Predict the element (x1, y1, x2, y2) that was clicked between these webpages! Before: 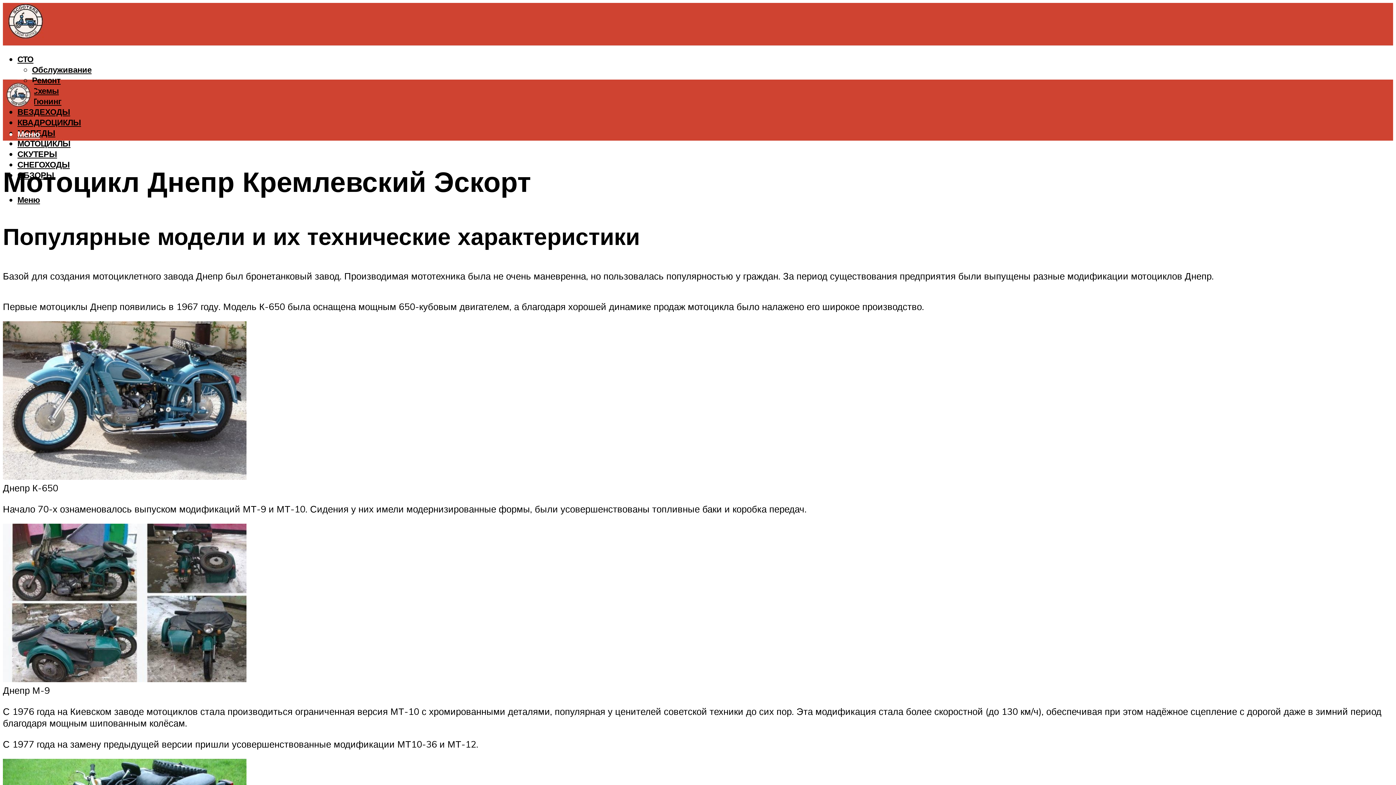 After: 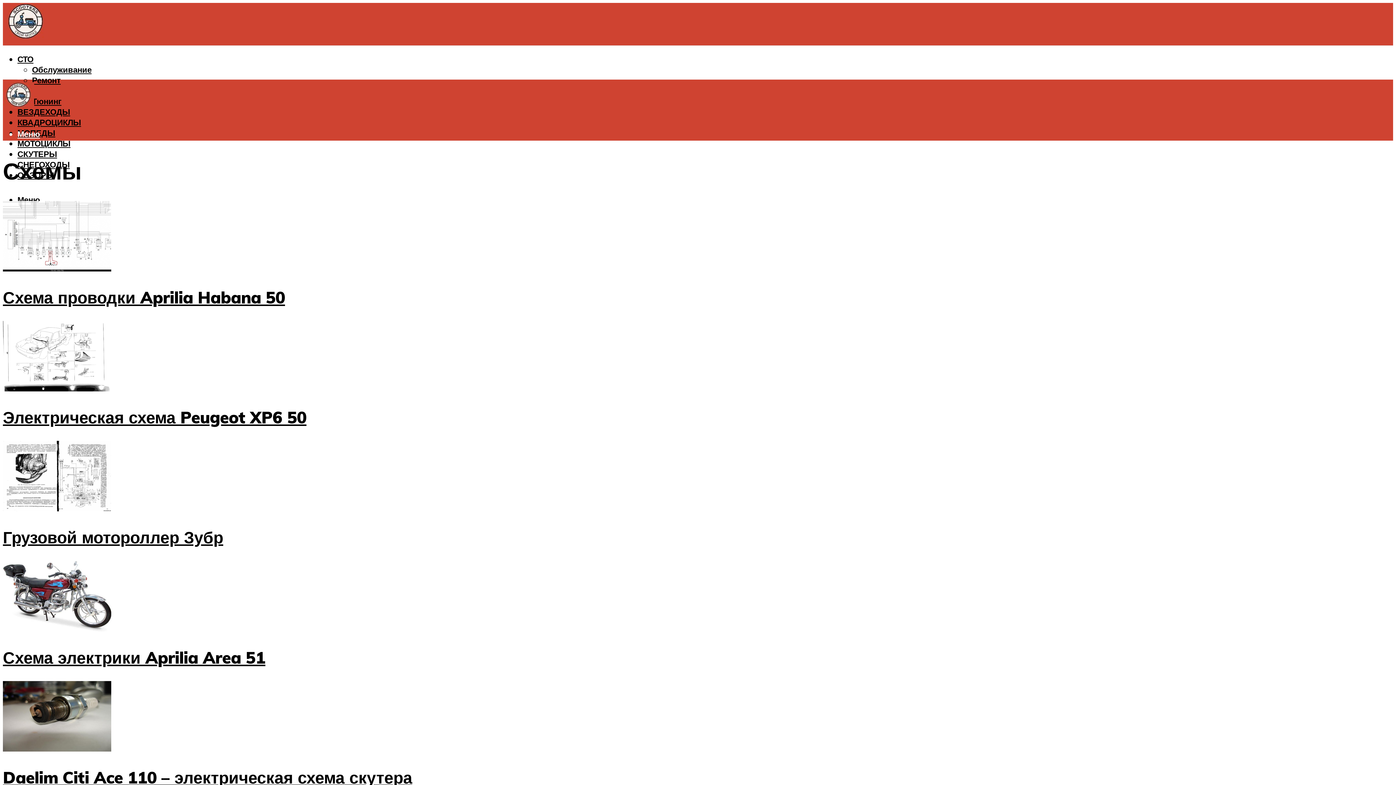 Action: label: Схемы bbox: (32, 85, 58, 96)